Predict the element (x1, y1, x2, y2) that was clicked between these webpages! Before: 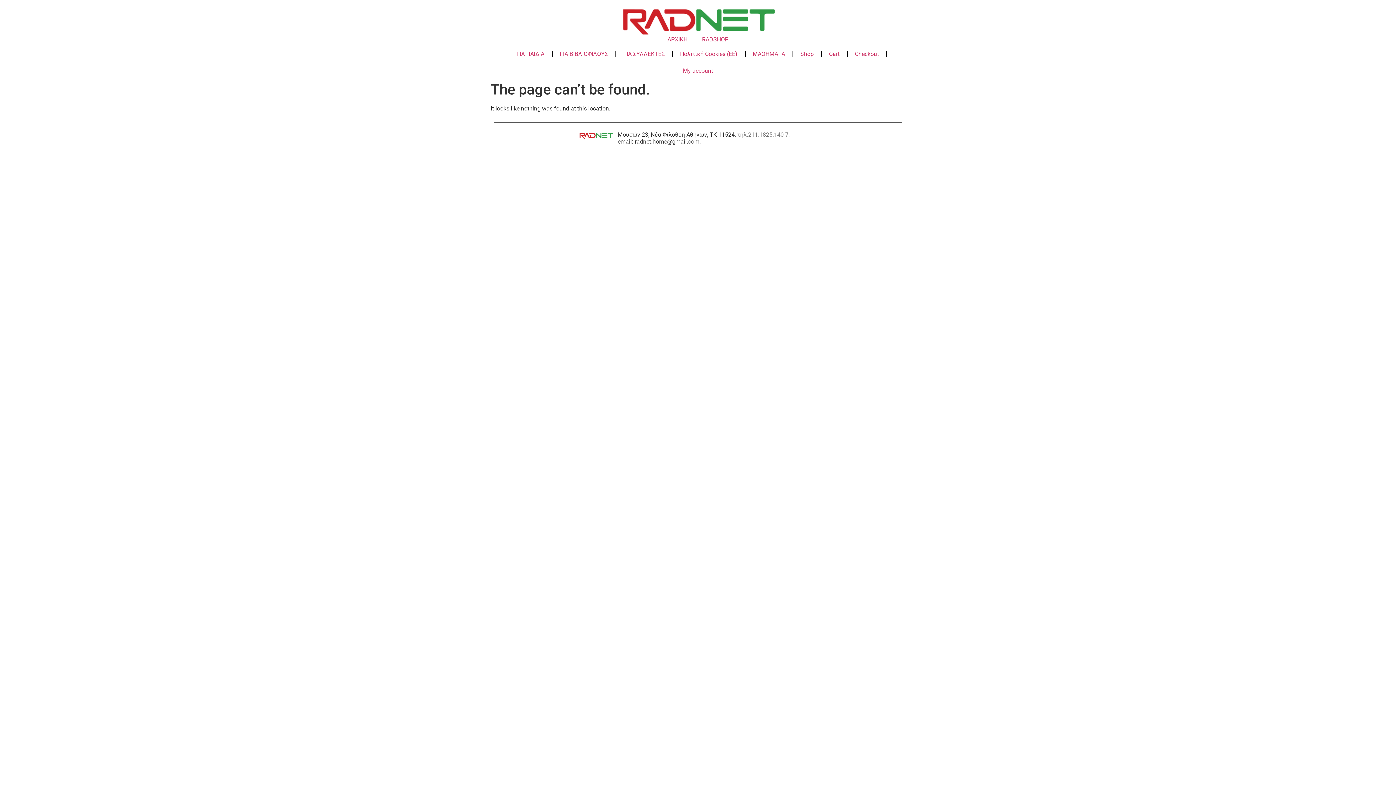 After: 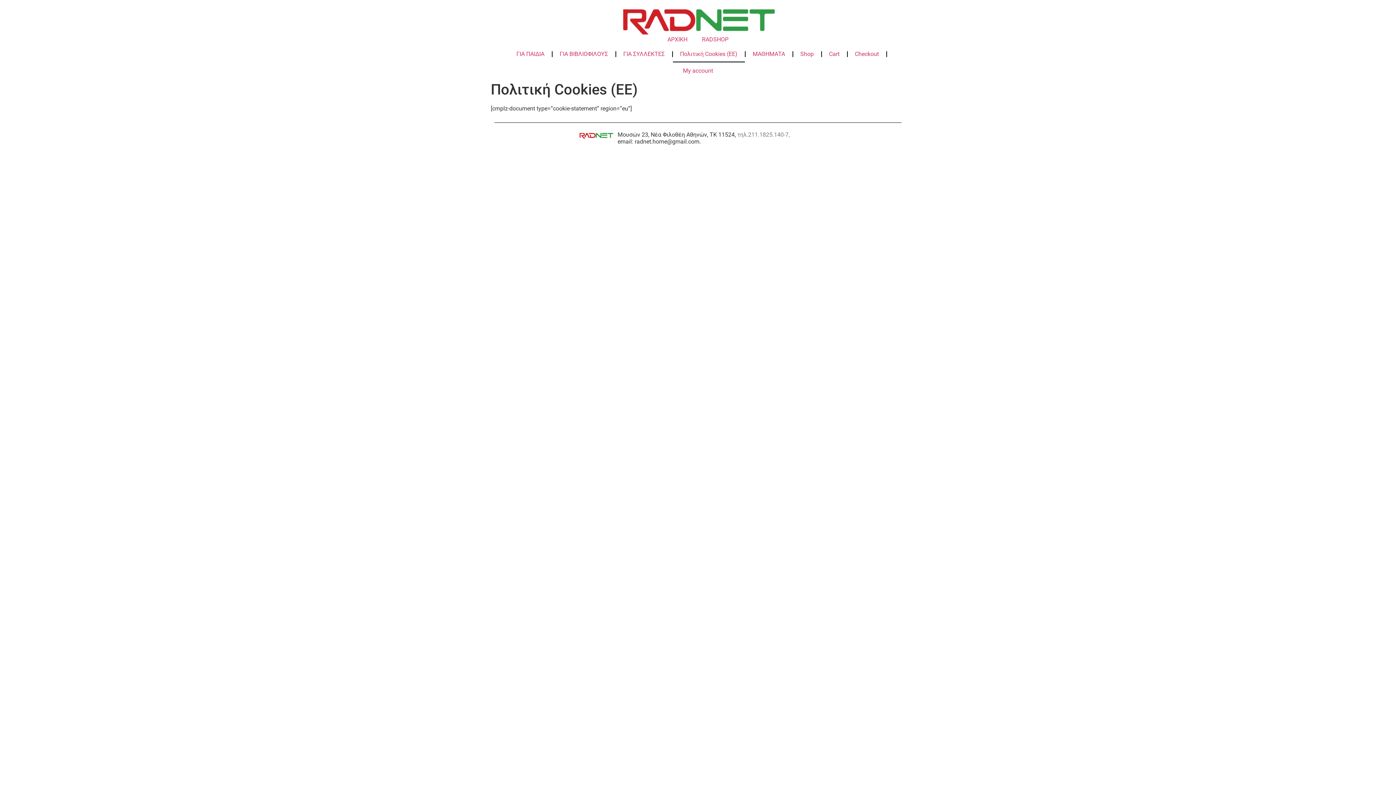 Action: label: Πολιτική Cookies (ΕΕ) bbox: (672, 45, 744, 62)